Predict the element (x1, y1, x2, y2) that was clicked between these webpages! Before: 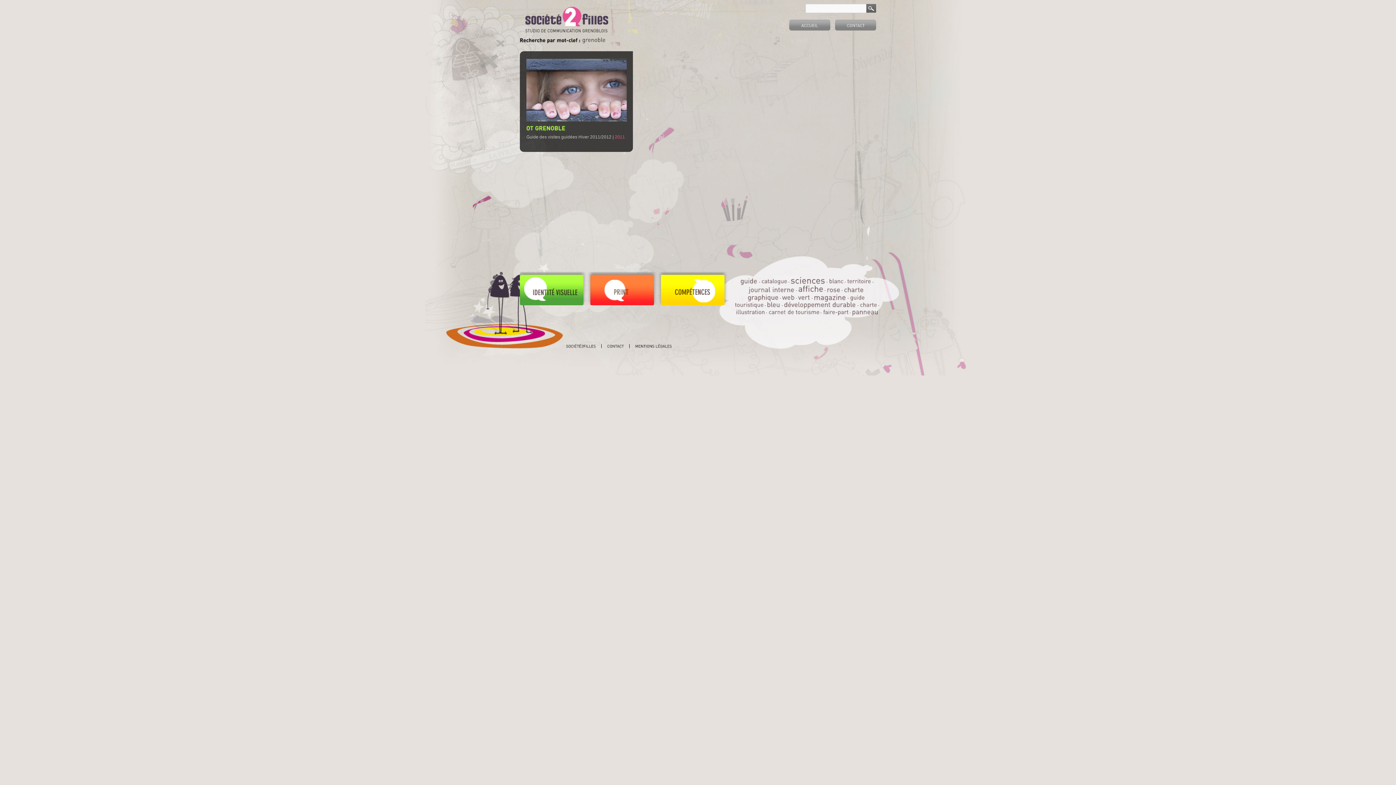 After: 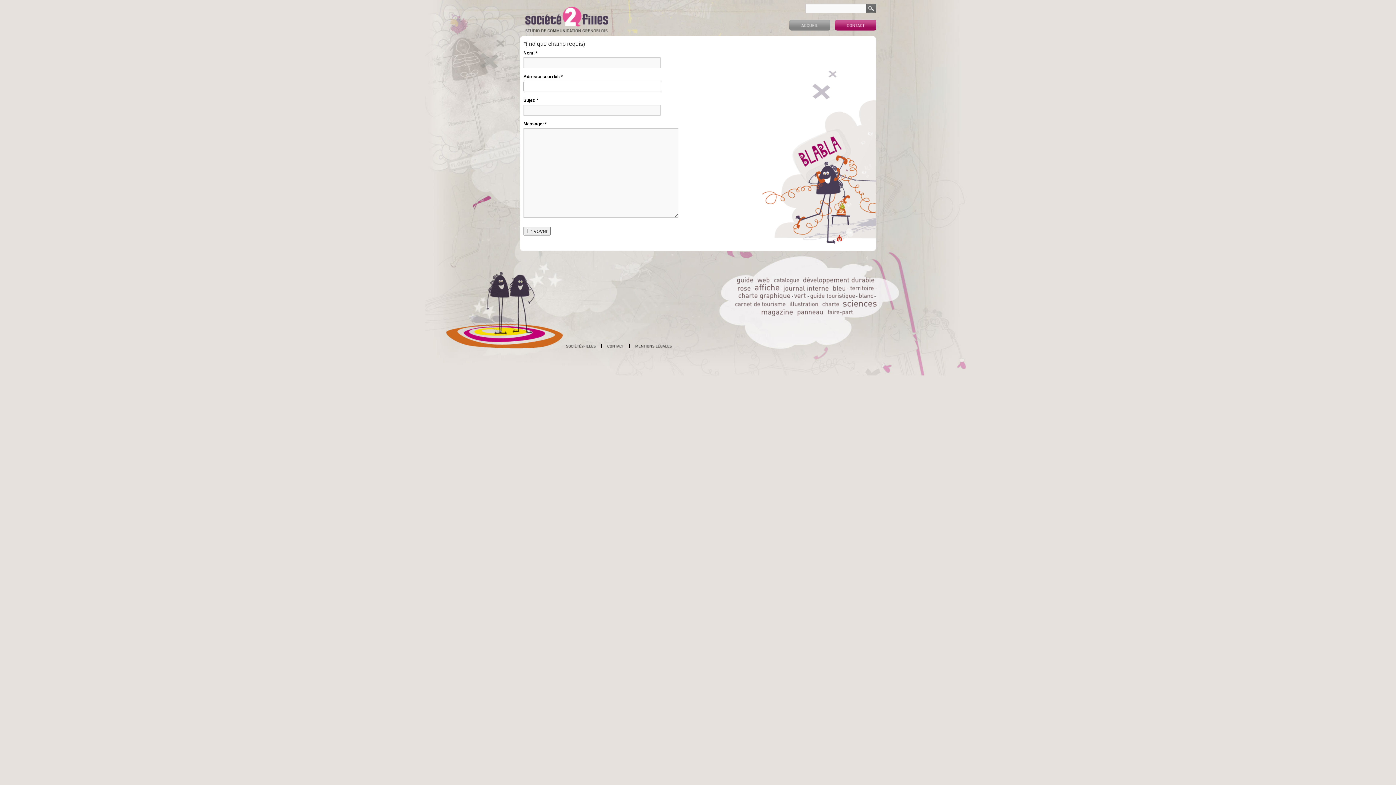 Action: bbox: (601, 344, 629, 348) label: CONTACT